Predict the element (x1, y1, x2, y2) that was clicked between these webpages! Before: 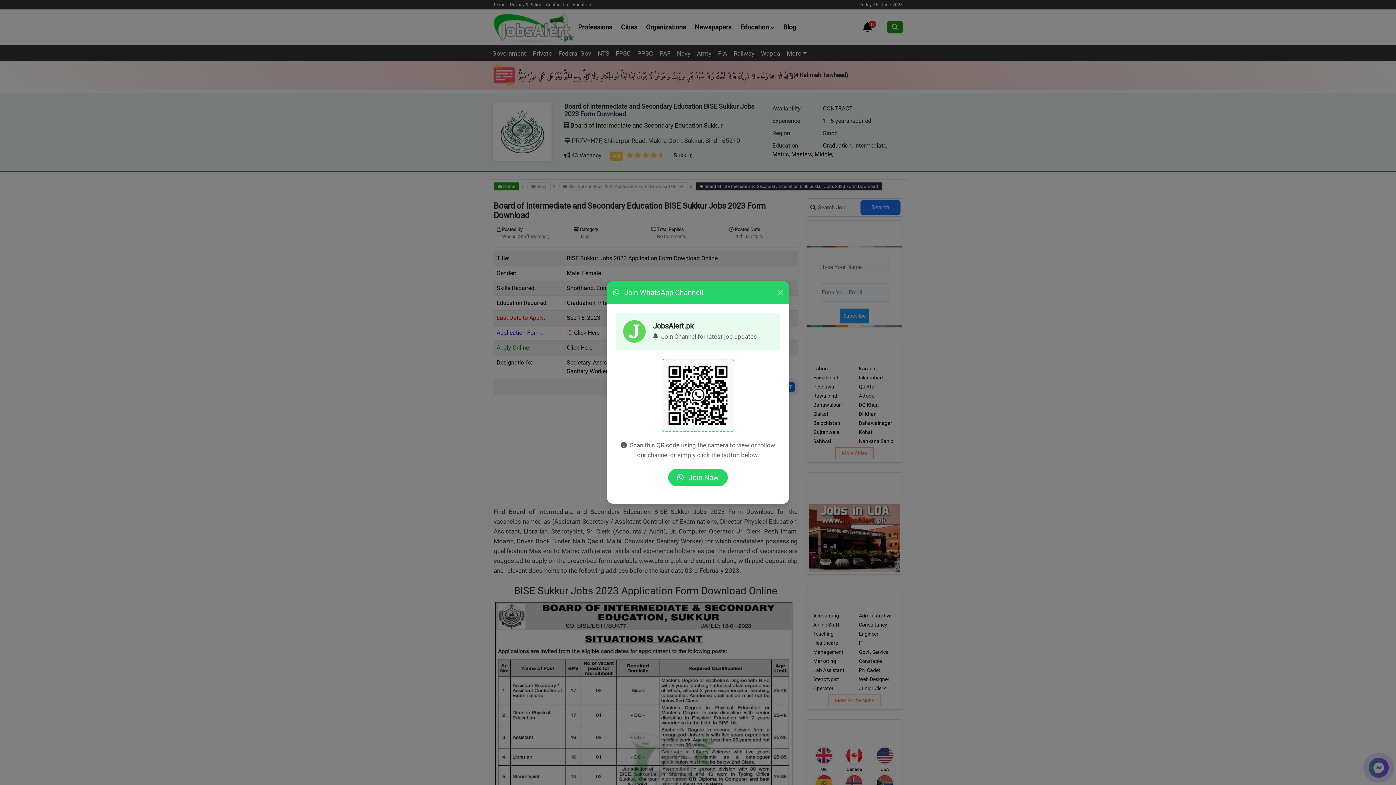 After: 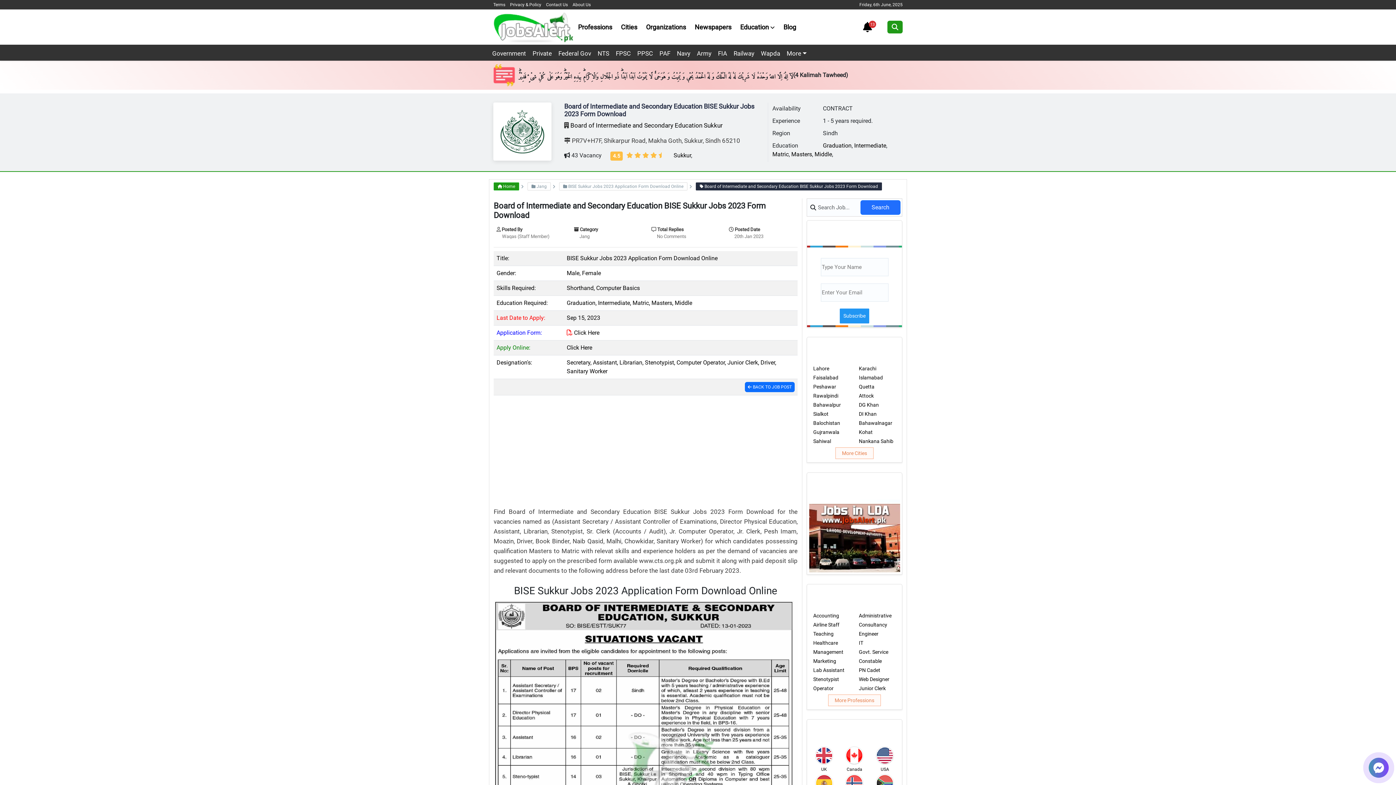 Action: bbox: (774, 287, 786, 298) label: Close